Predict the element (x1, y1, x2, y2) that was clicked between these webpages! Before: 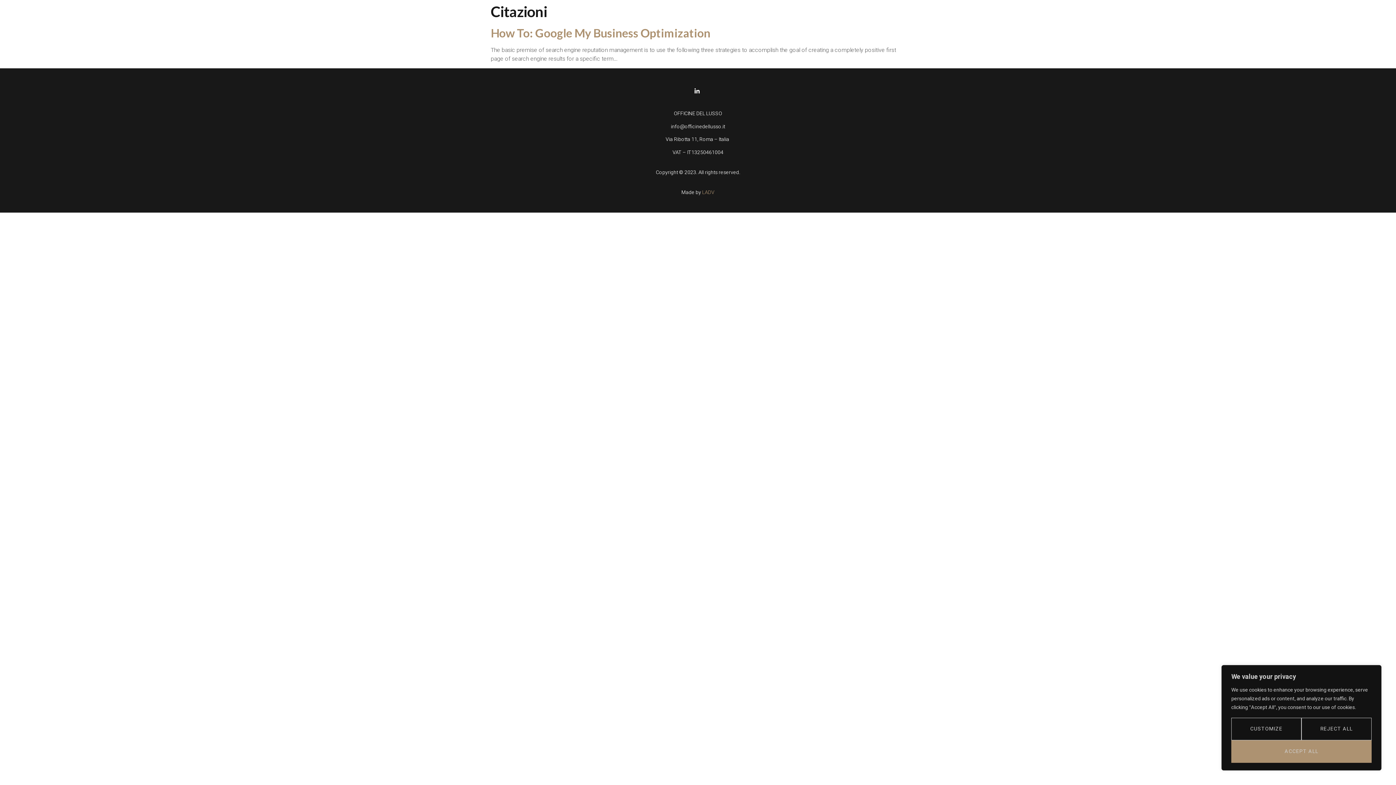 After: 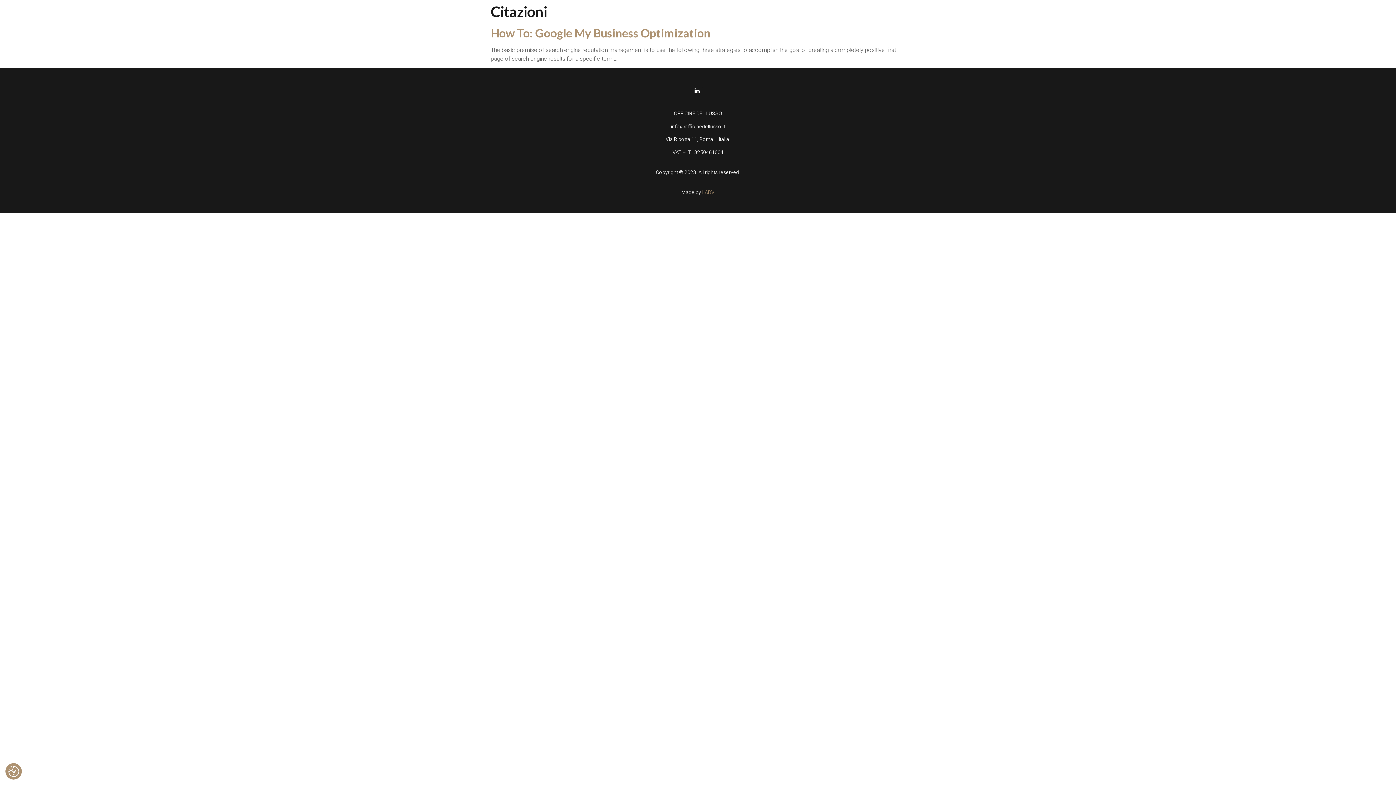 Action: bbox: (1231, 740, 1372, 763) label: Accept All